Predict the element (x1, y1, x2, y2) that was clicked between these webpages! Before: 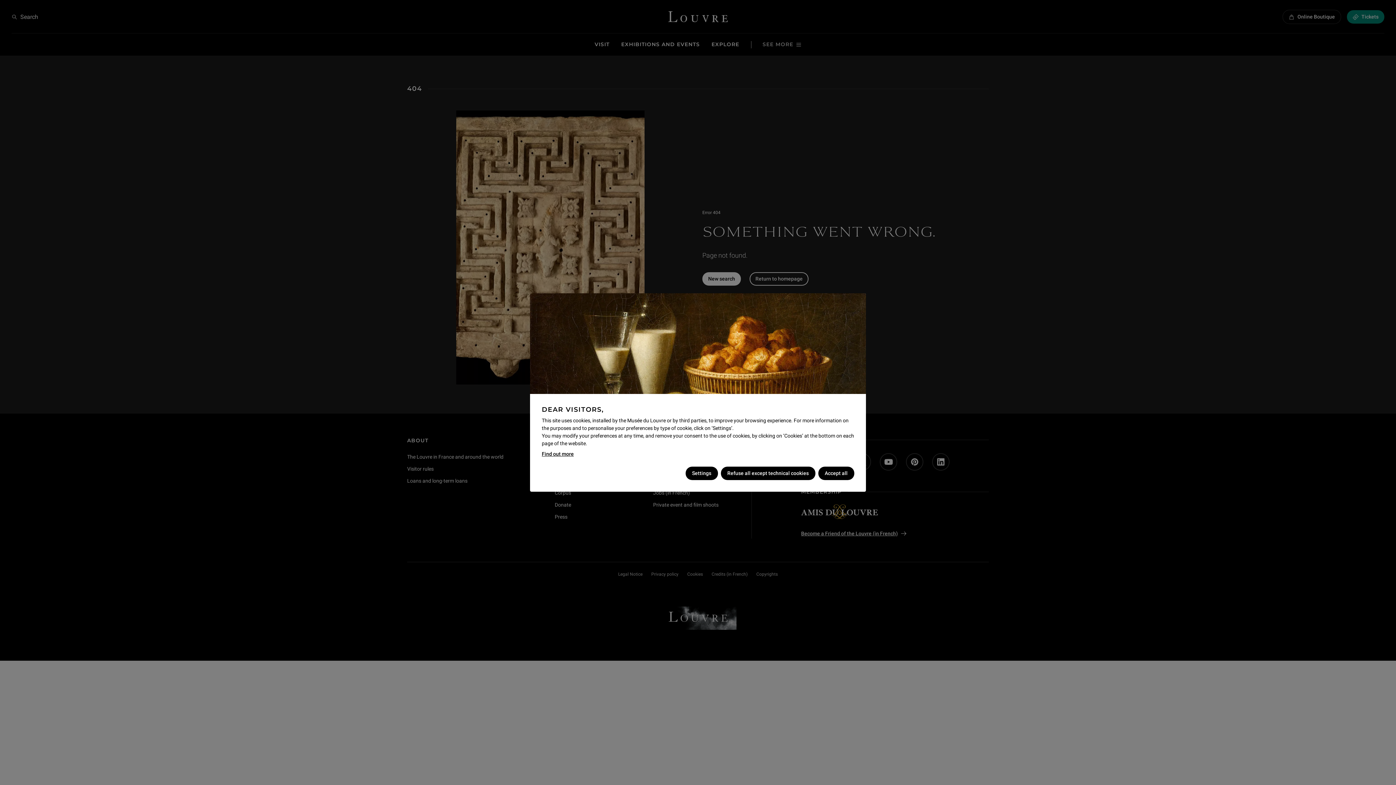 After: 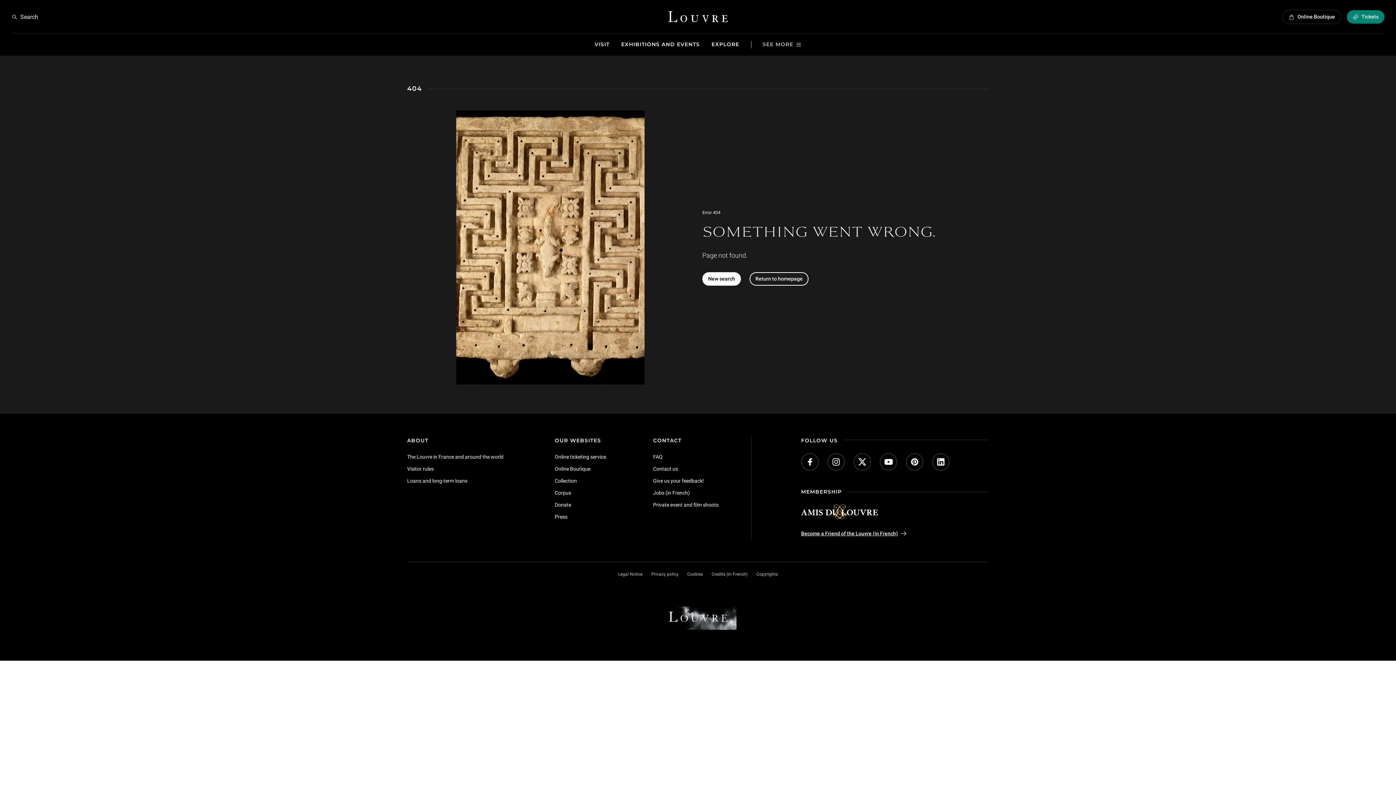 Action: bbox: (818, 466, 854, 480) label: Accept all